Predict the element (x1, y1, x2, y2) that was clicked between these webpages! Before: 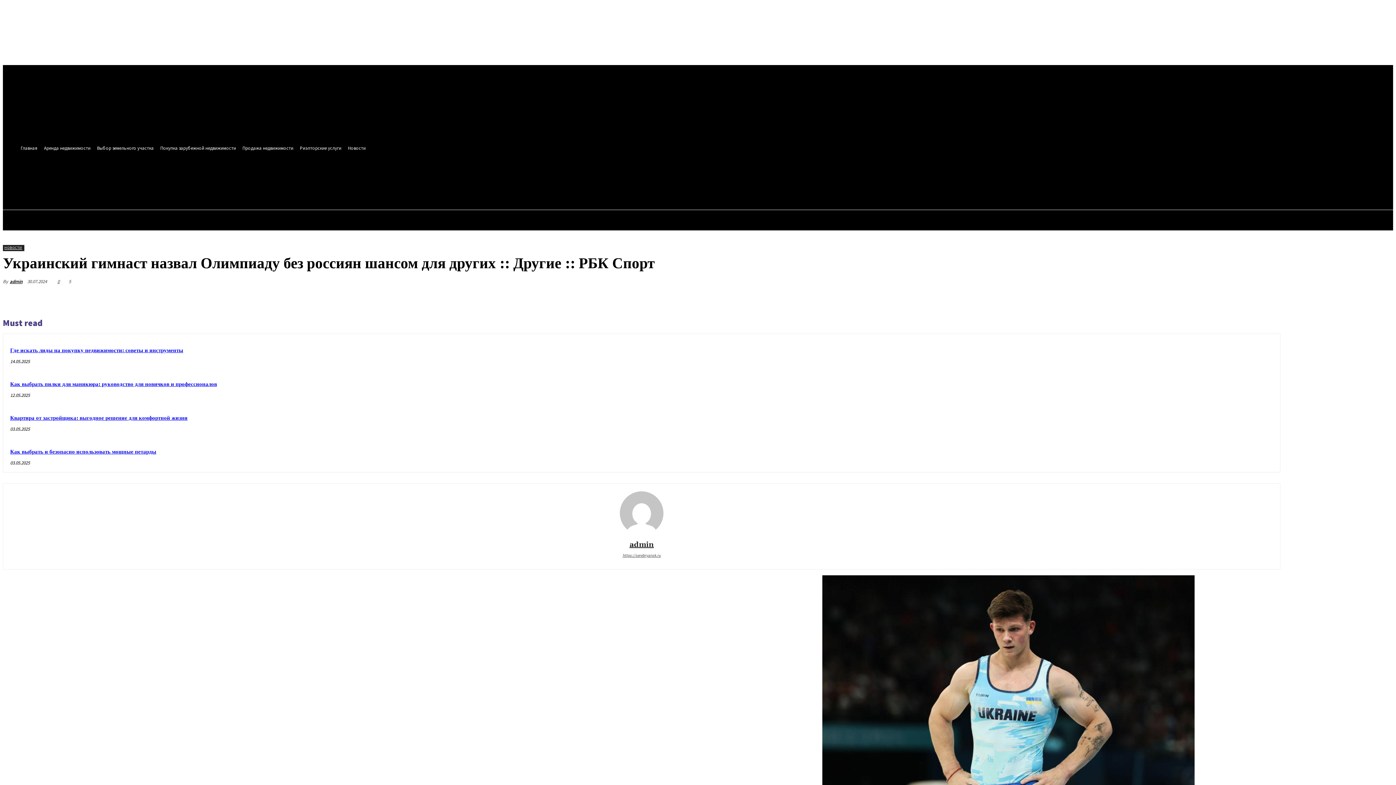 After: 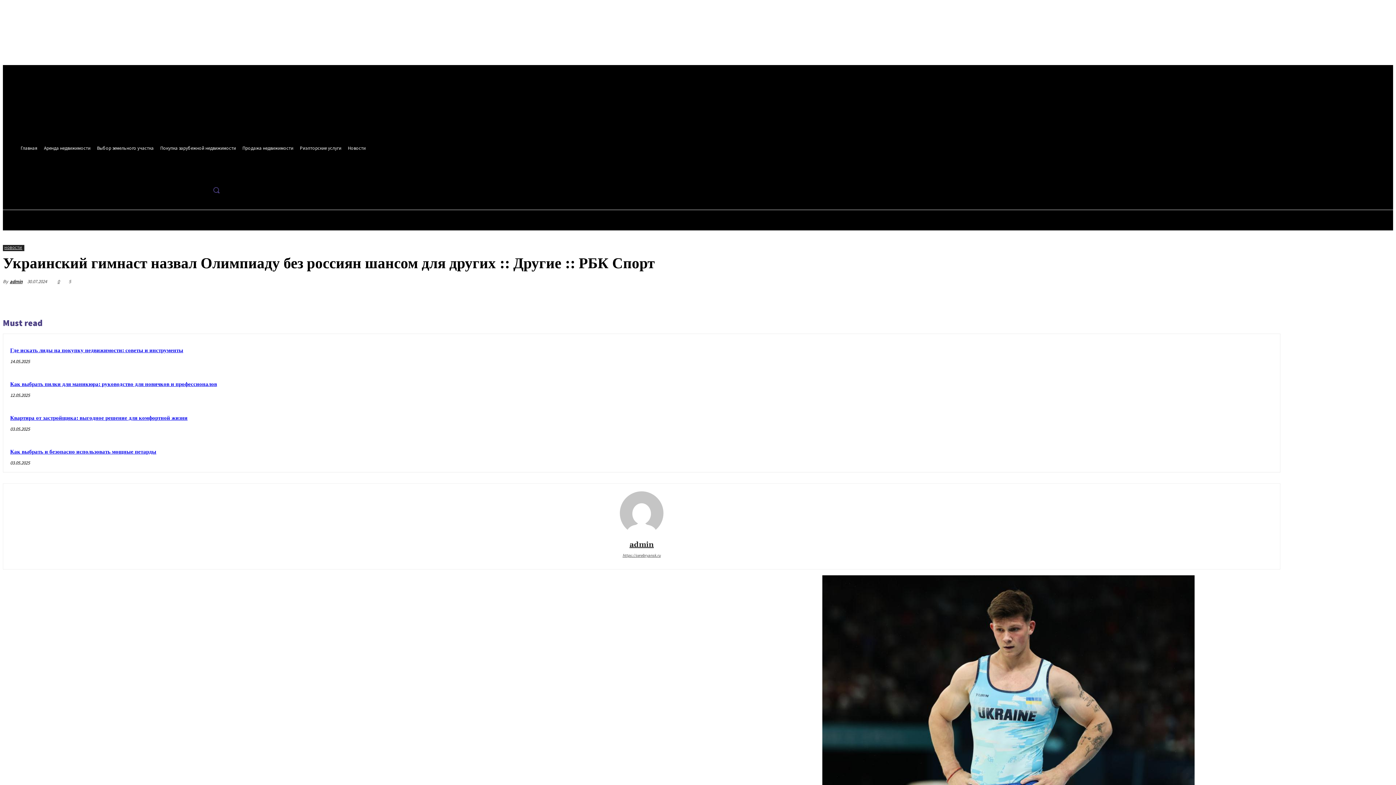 Action: bbox: (207, 181, 224, 198) label: Search